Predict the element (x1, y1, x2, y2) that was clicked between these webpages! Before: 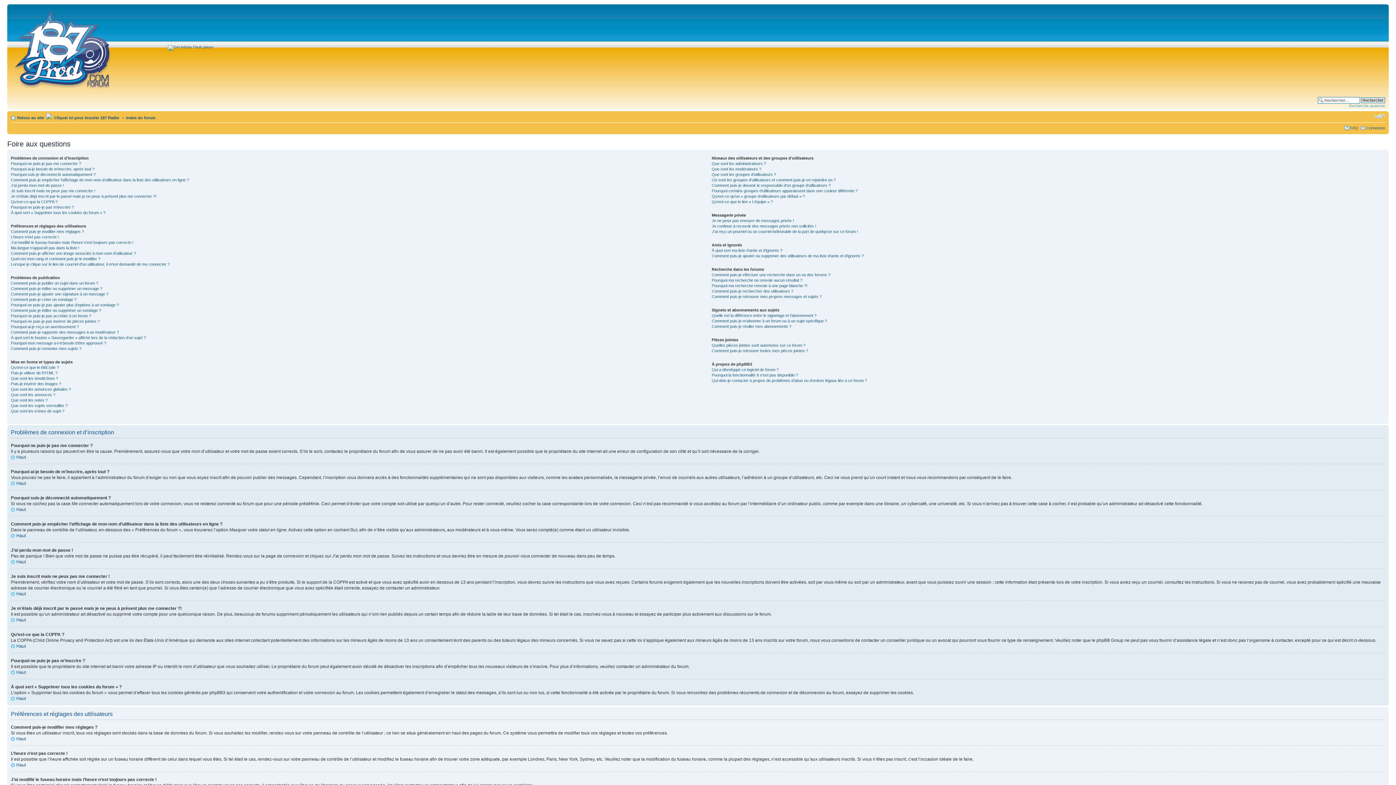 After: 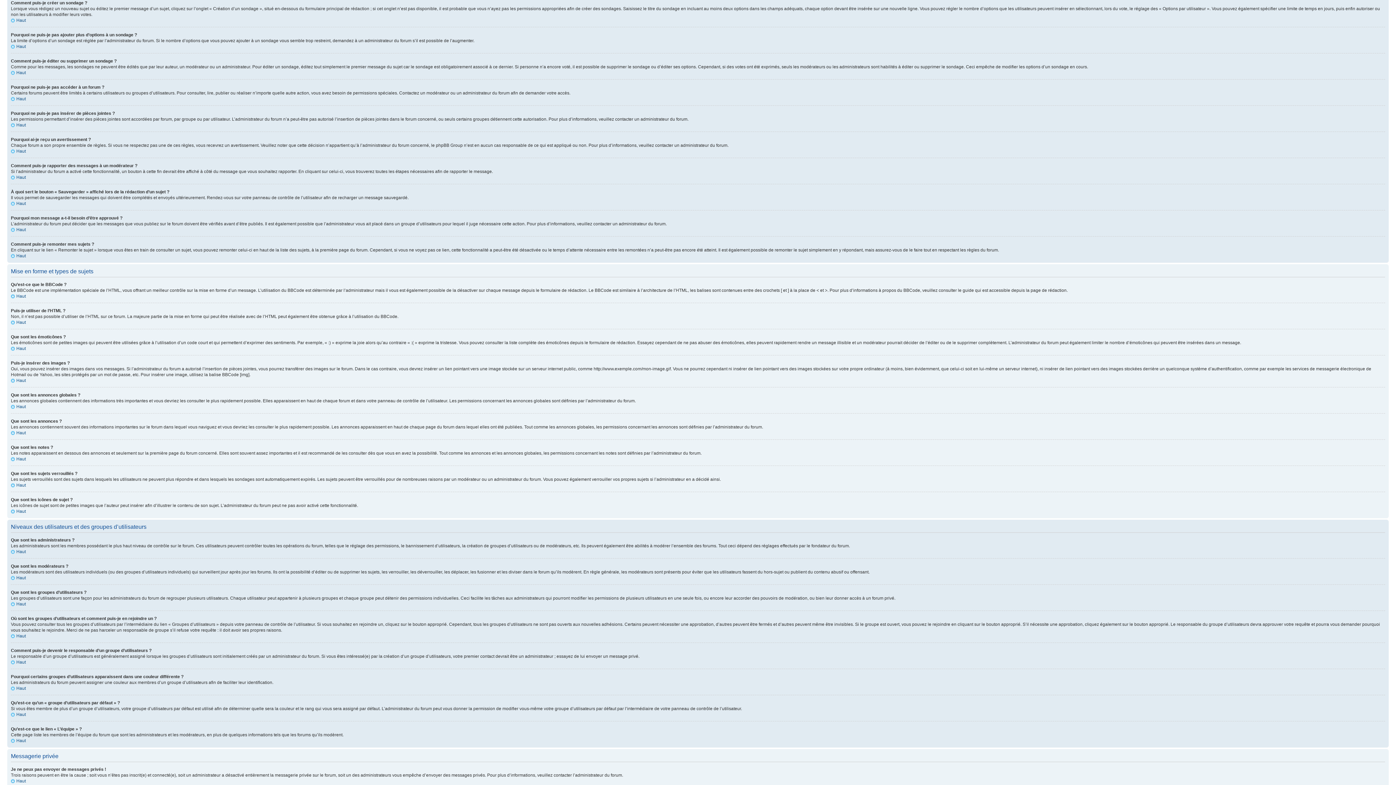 Action: bbox: (10, 297, 76, 301) label: Comment puis-je créer un sondage ?